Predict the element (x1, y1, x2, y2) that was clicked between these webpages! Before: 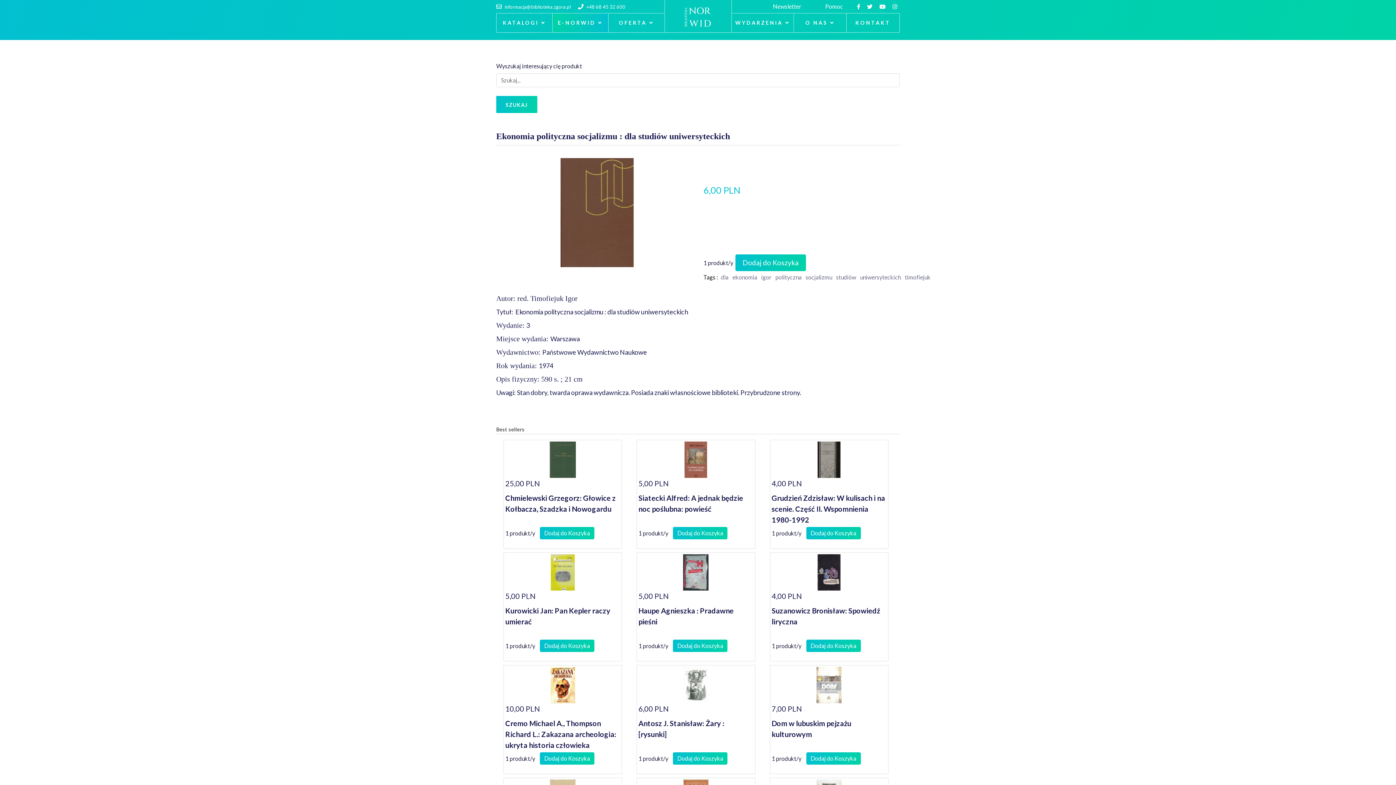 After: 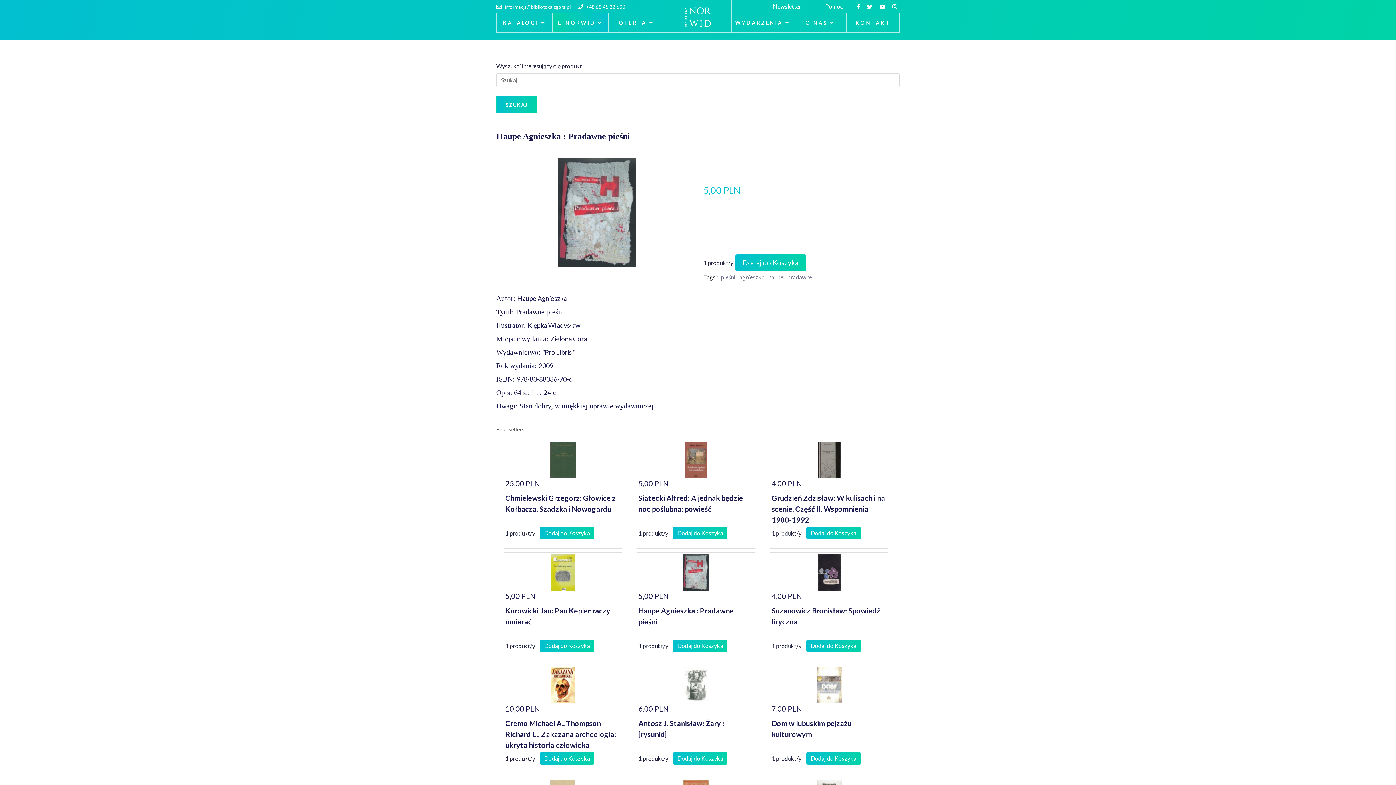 Action: bbox: (677, 554, 714, 590)